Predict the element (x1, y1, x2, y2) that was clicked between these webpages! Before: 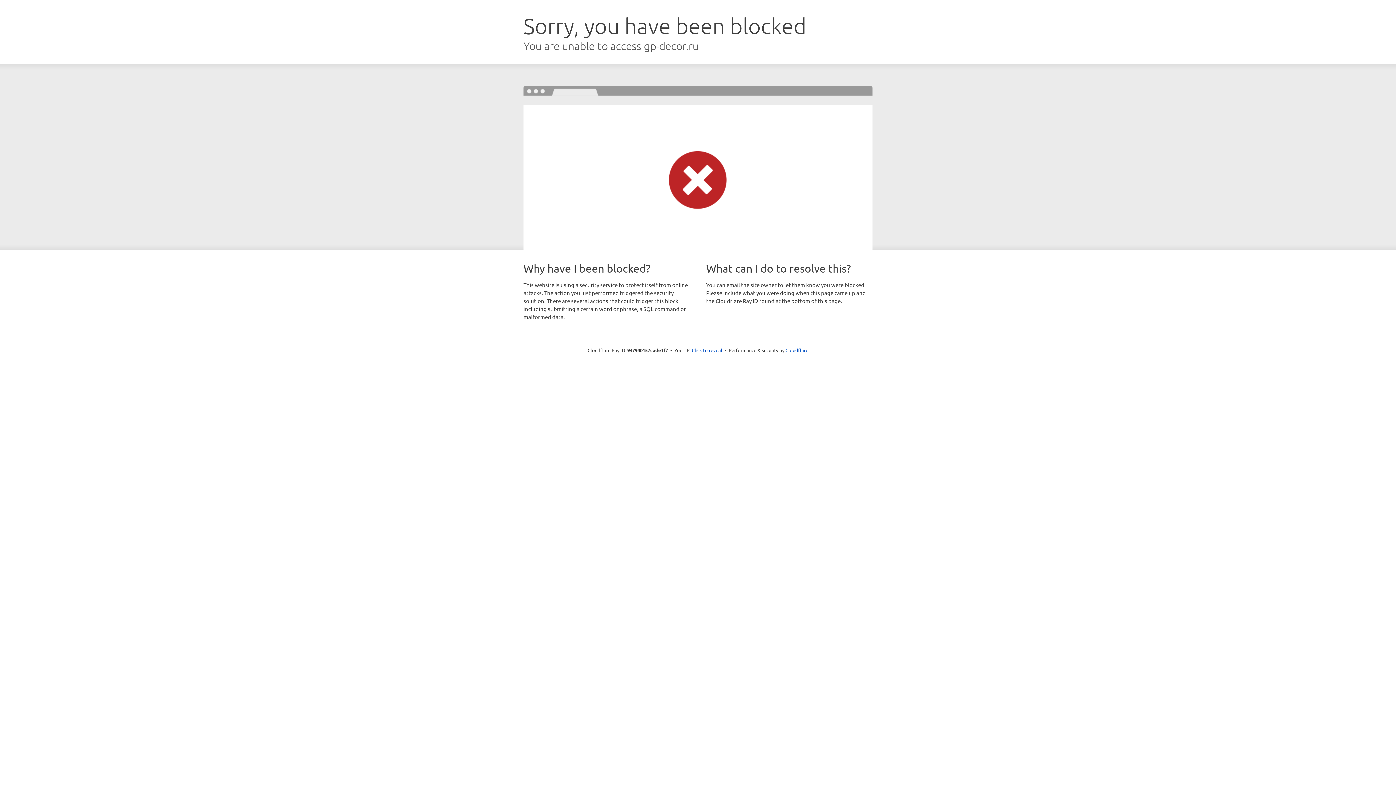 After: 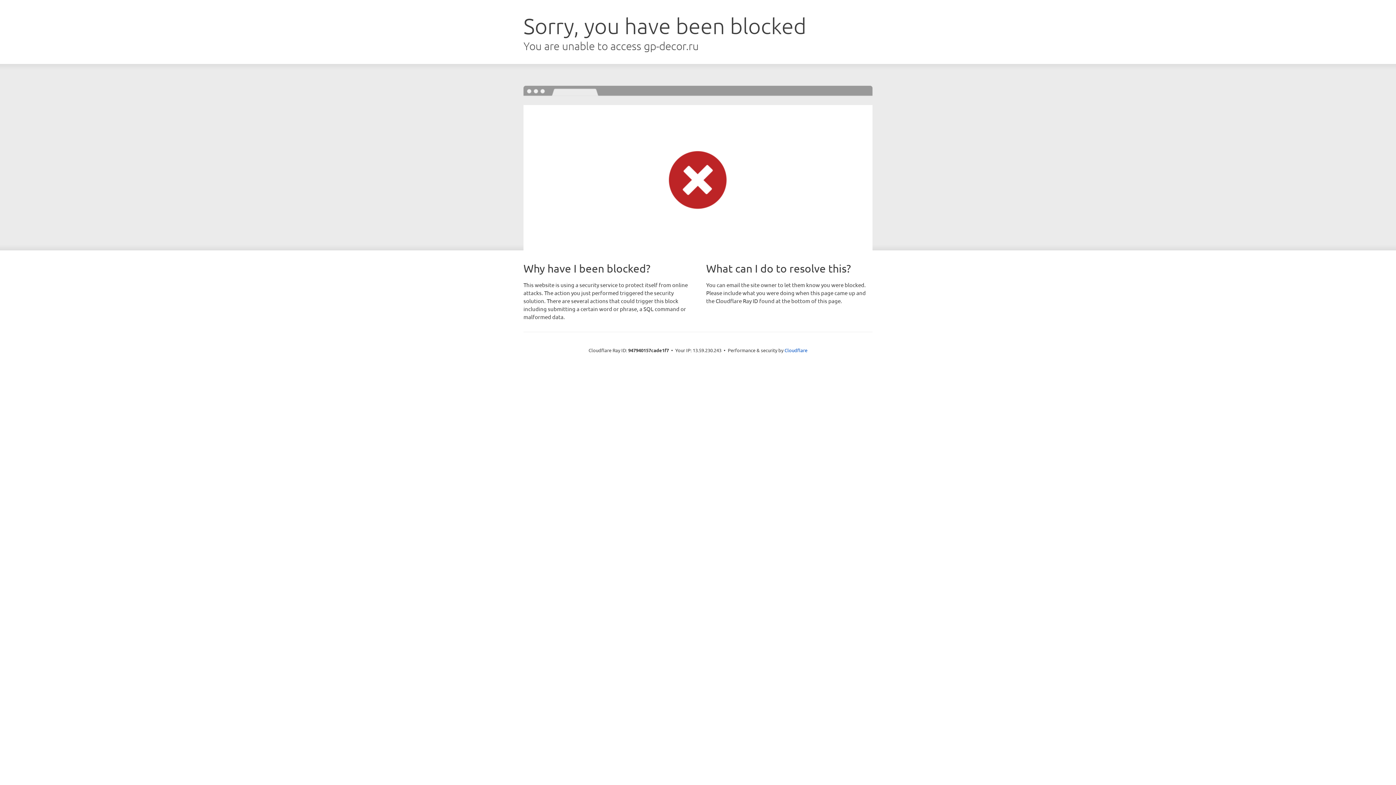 Action: bbox: (692, 346, 722, 353) label: Click to reveal